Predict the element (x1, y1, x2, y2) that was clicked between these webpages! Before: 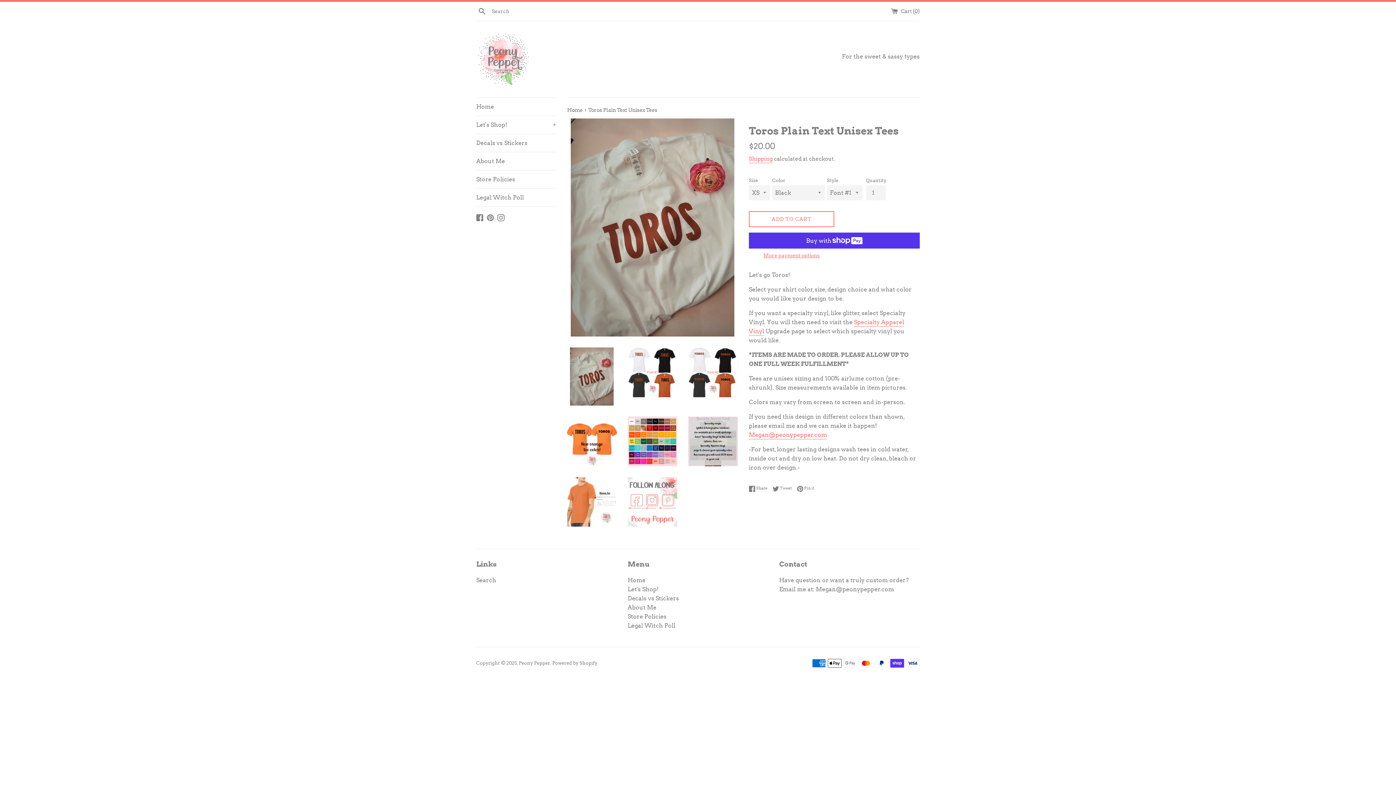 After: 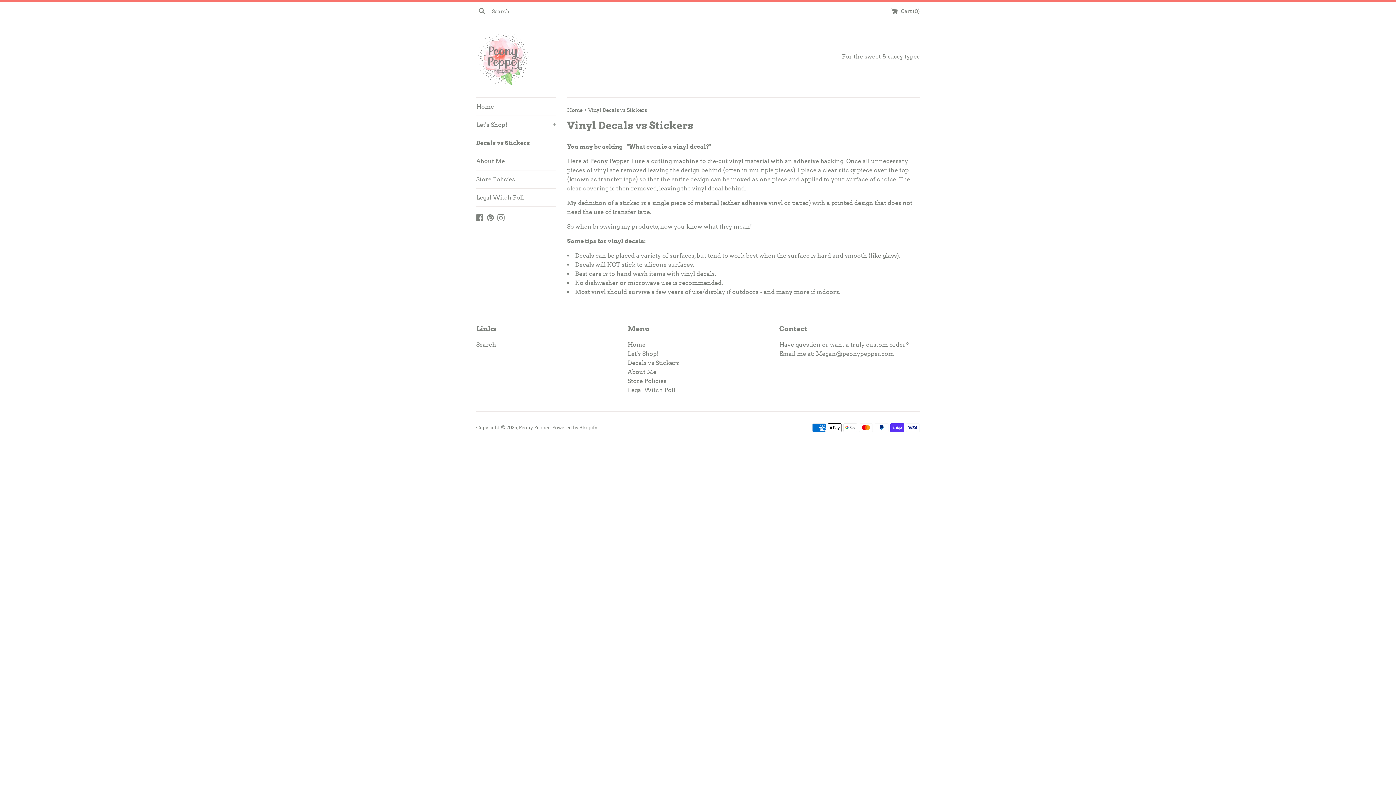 Action: bbox: (476, 134, 556, 152) label: Decals vs Stickers